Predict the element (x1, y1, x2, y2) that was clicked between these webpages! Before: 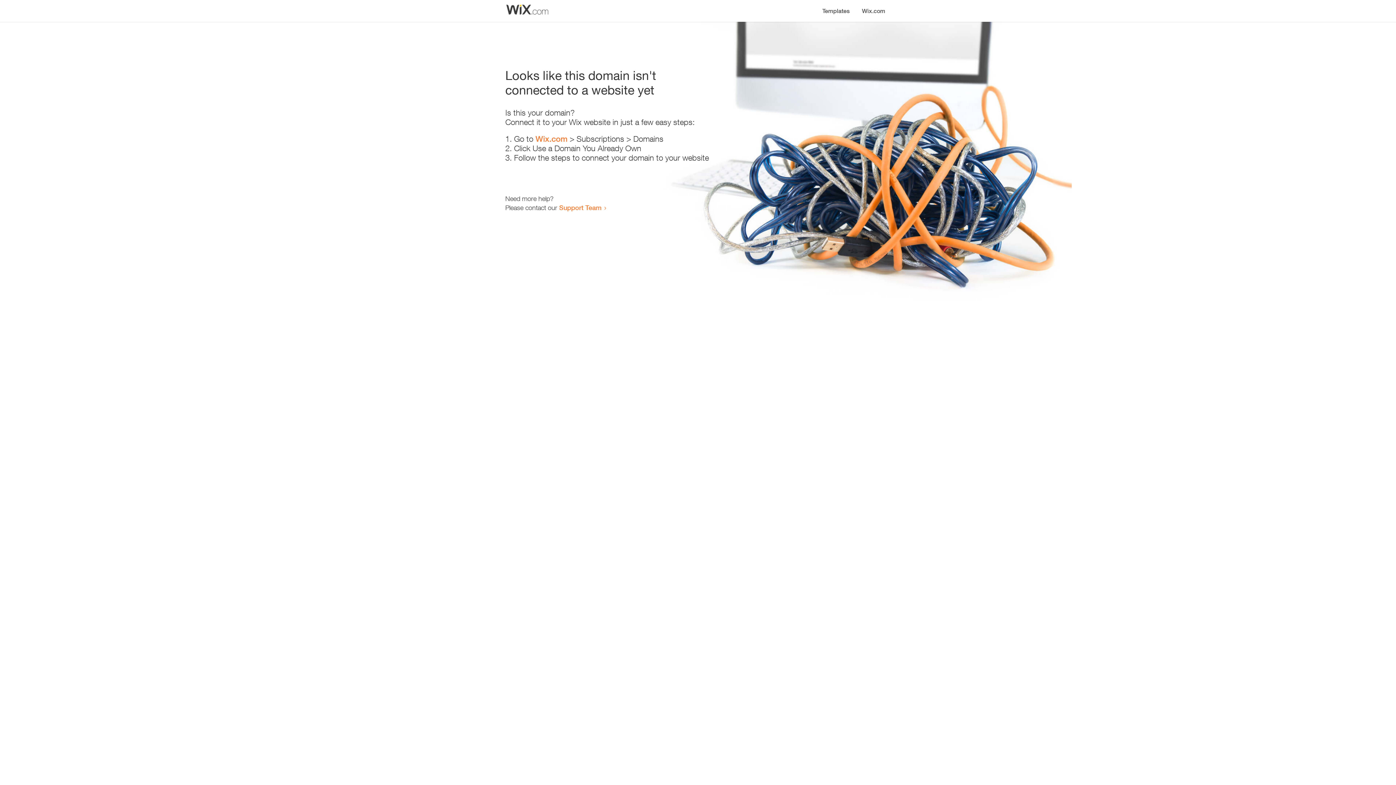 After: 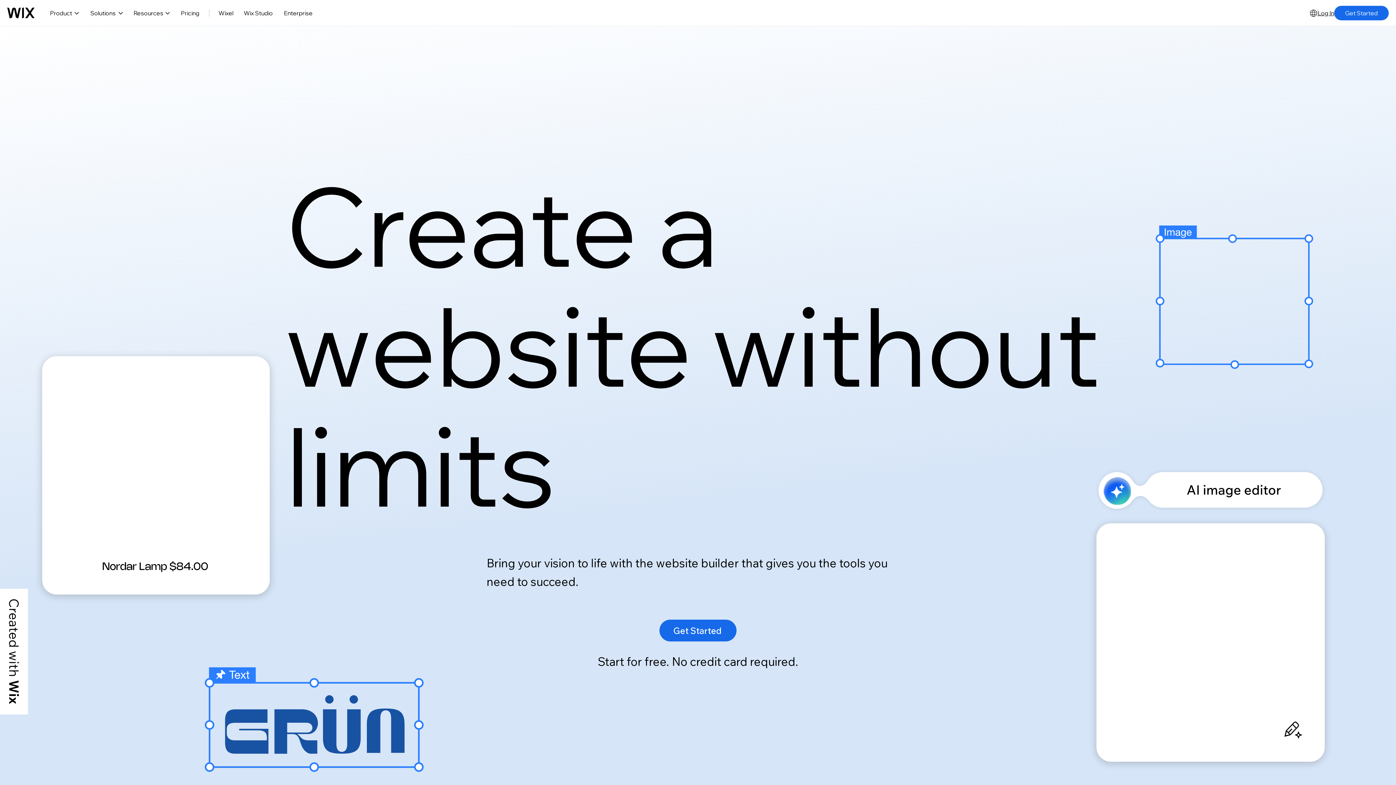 Action: label: Wix.com bbox: (535, 134, 567, 143)